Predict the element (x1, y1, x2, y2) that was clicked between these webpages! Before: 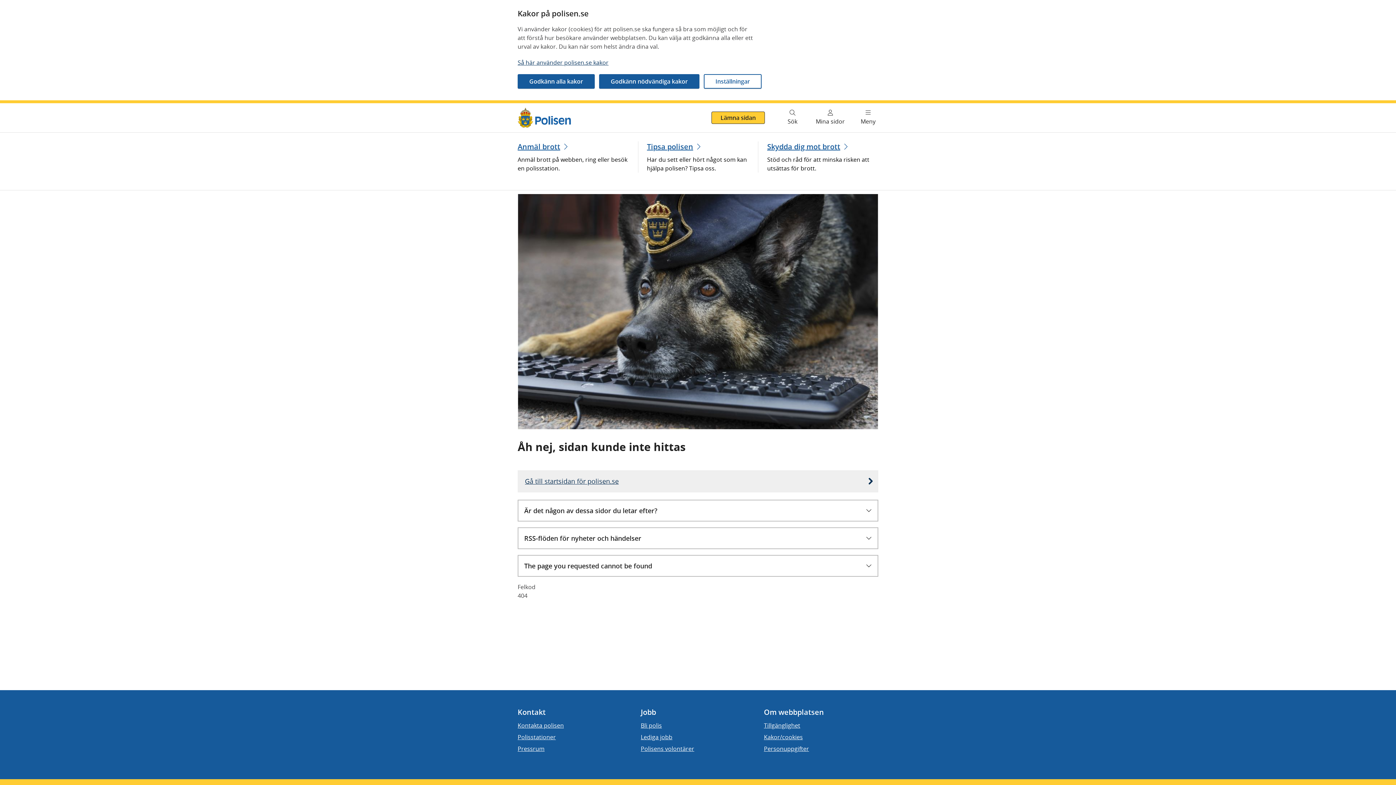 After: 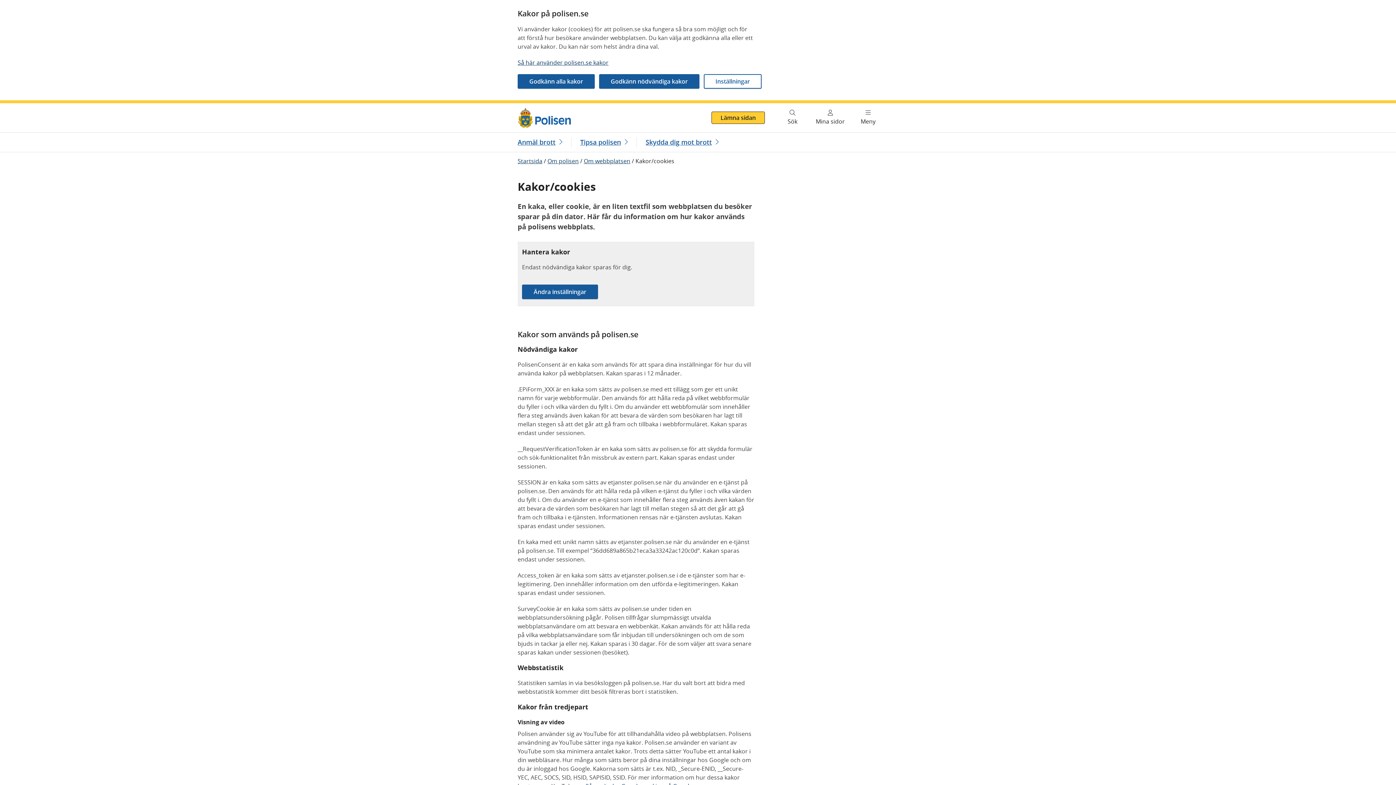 Action: bbox: (517, 58, 608, 66) label: Så här använder polisen.se kakor